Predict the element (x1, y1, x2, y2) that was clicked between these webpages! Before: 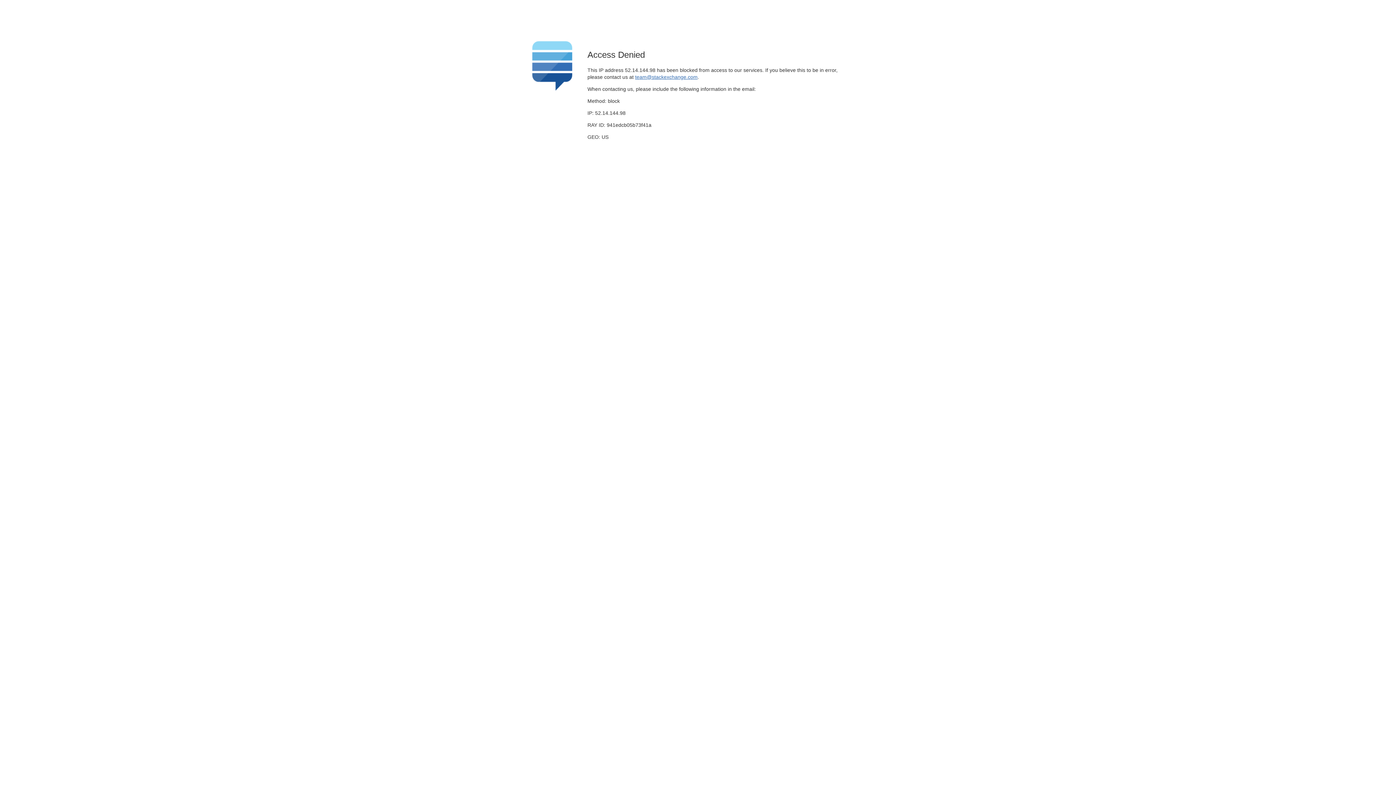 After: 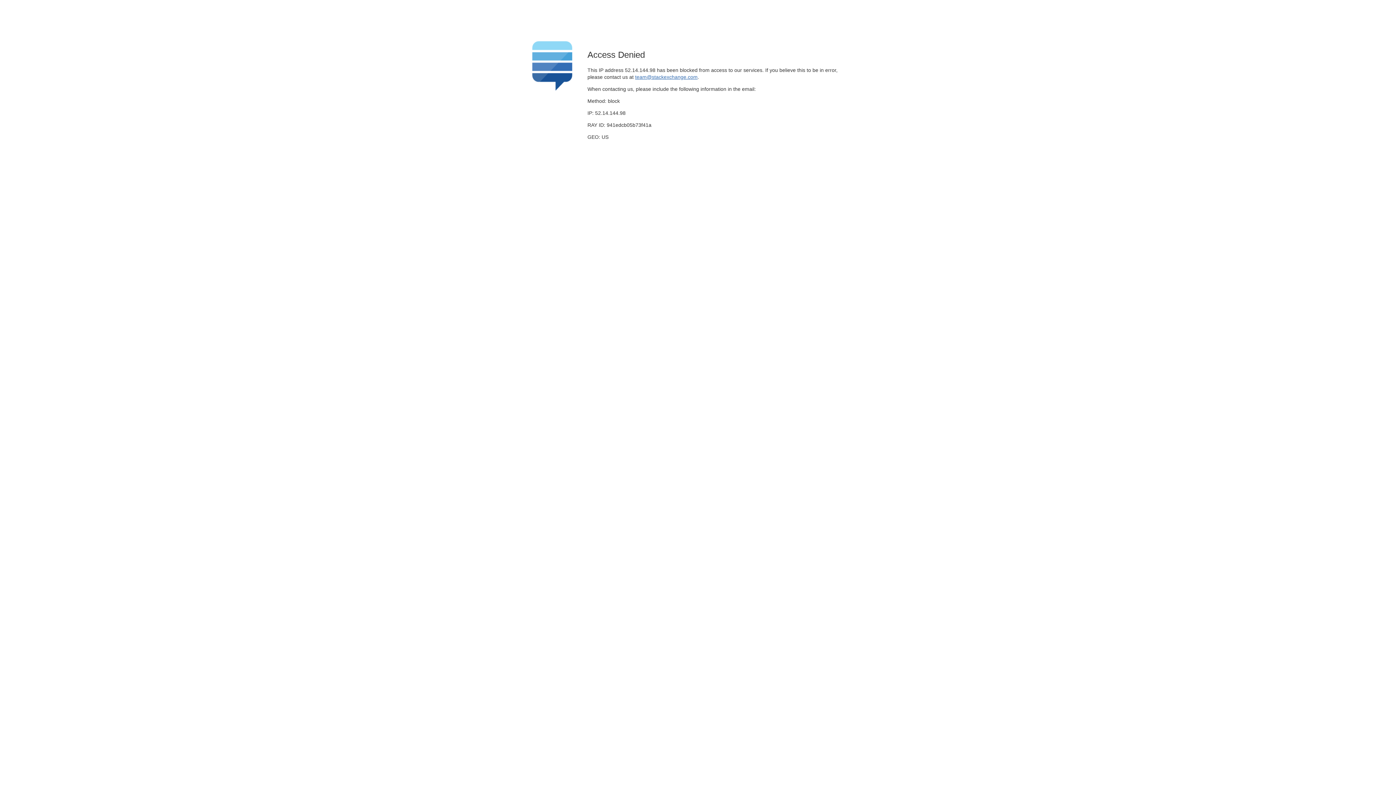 Action: label: team@stackexchange.com bbox: (635, 74, 697, 79)